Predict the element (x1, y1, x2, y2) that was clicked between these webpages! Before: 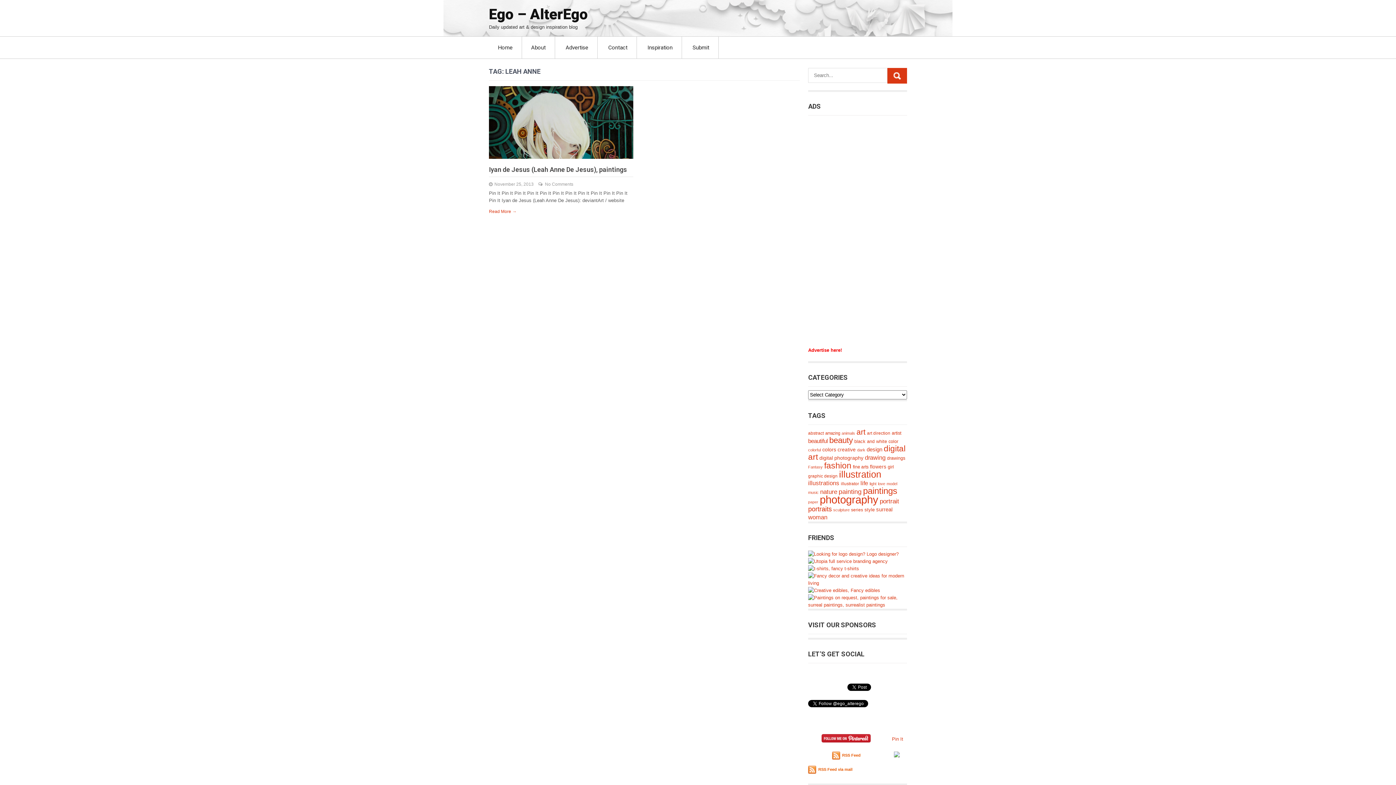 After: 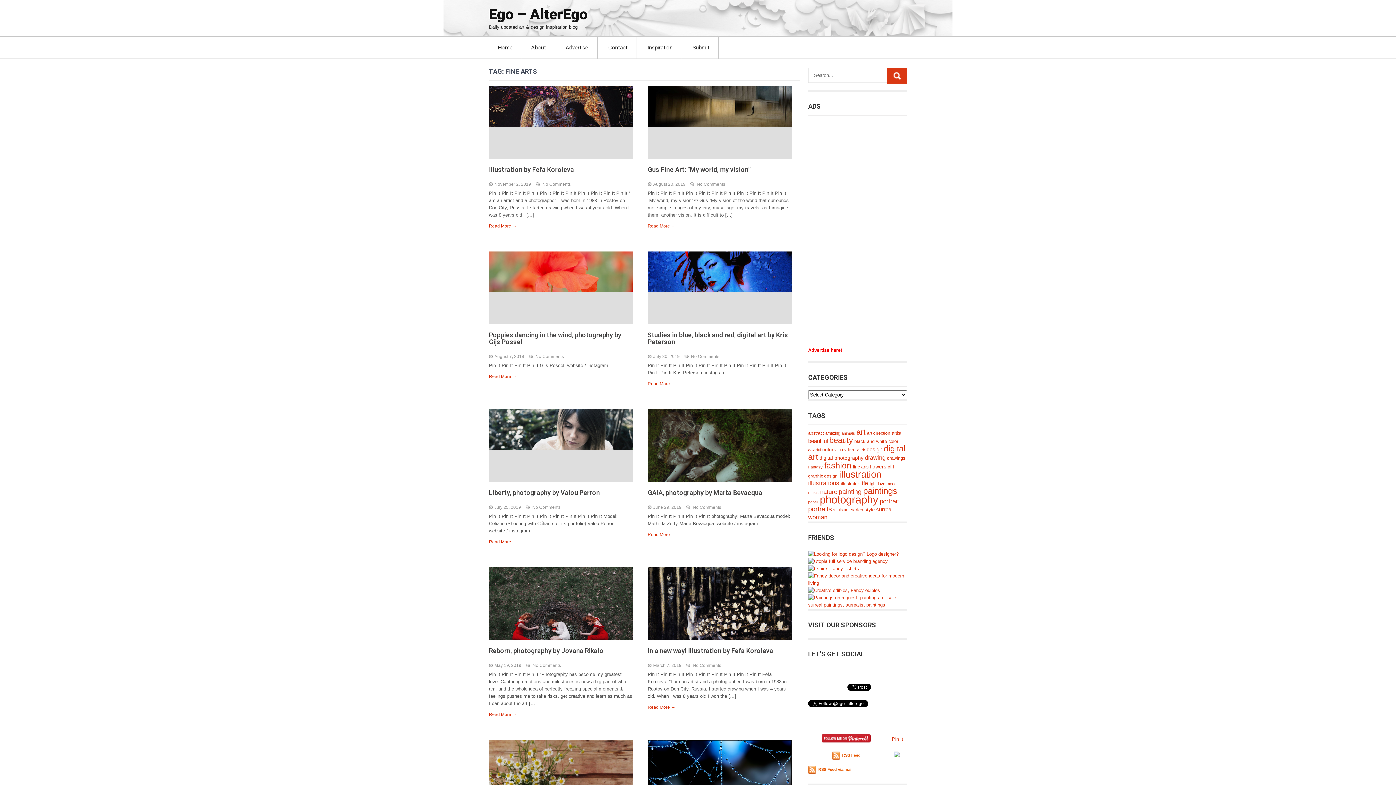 Action: label: fine arts (111 items) bbox: (853, 464, 868, 469)